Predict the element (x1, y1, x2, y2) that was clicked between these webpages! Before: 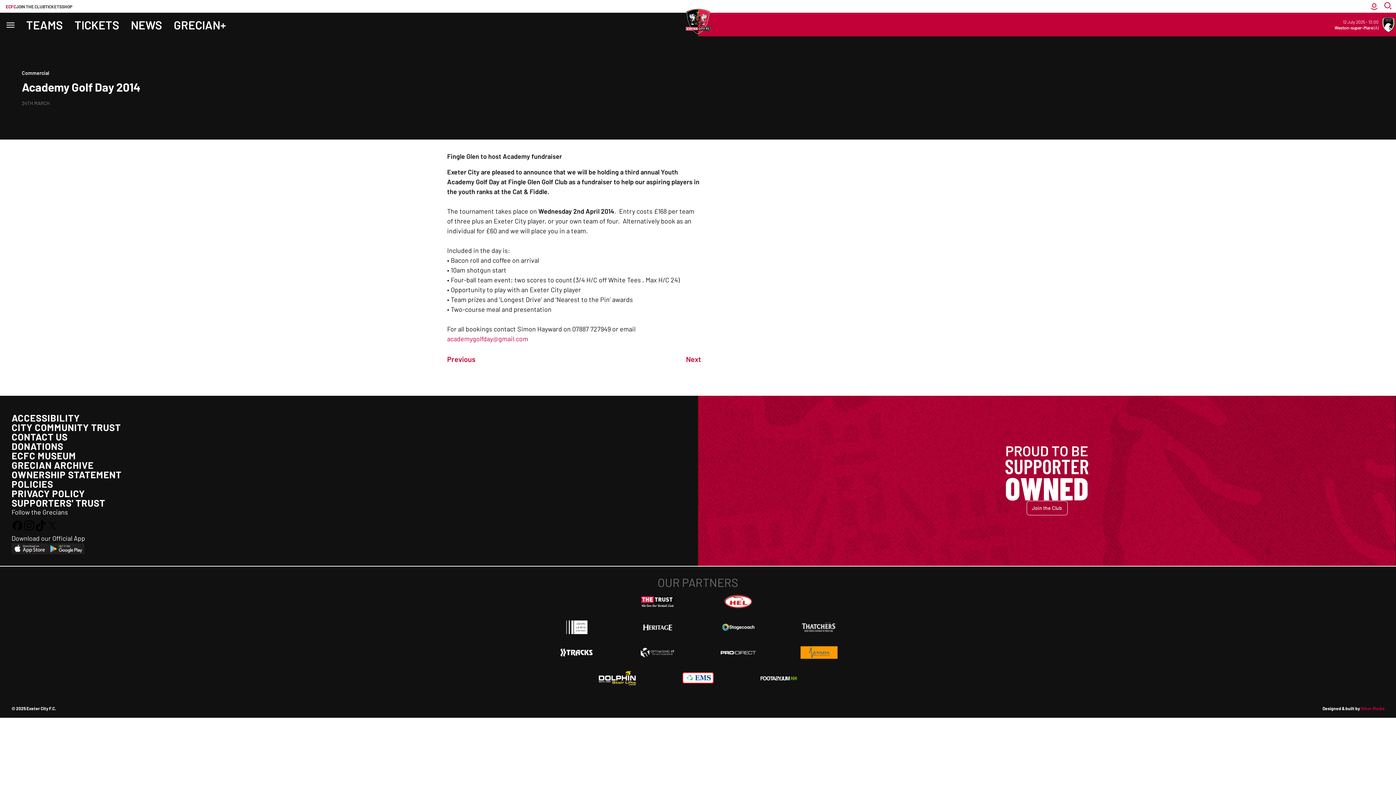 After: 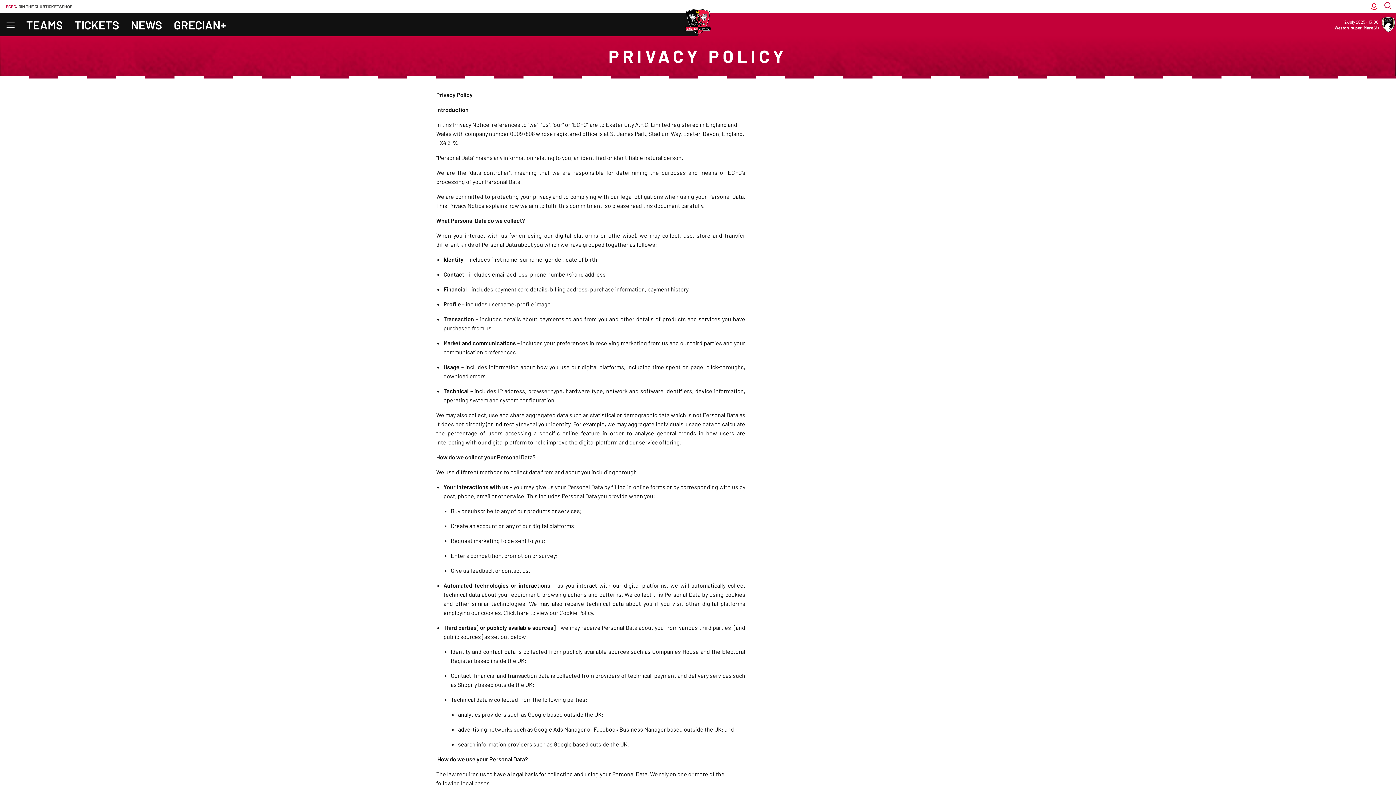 Action: label: PRIVACY POLICY bbox: (11, 488, 85, 499)